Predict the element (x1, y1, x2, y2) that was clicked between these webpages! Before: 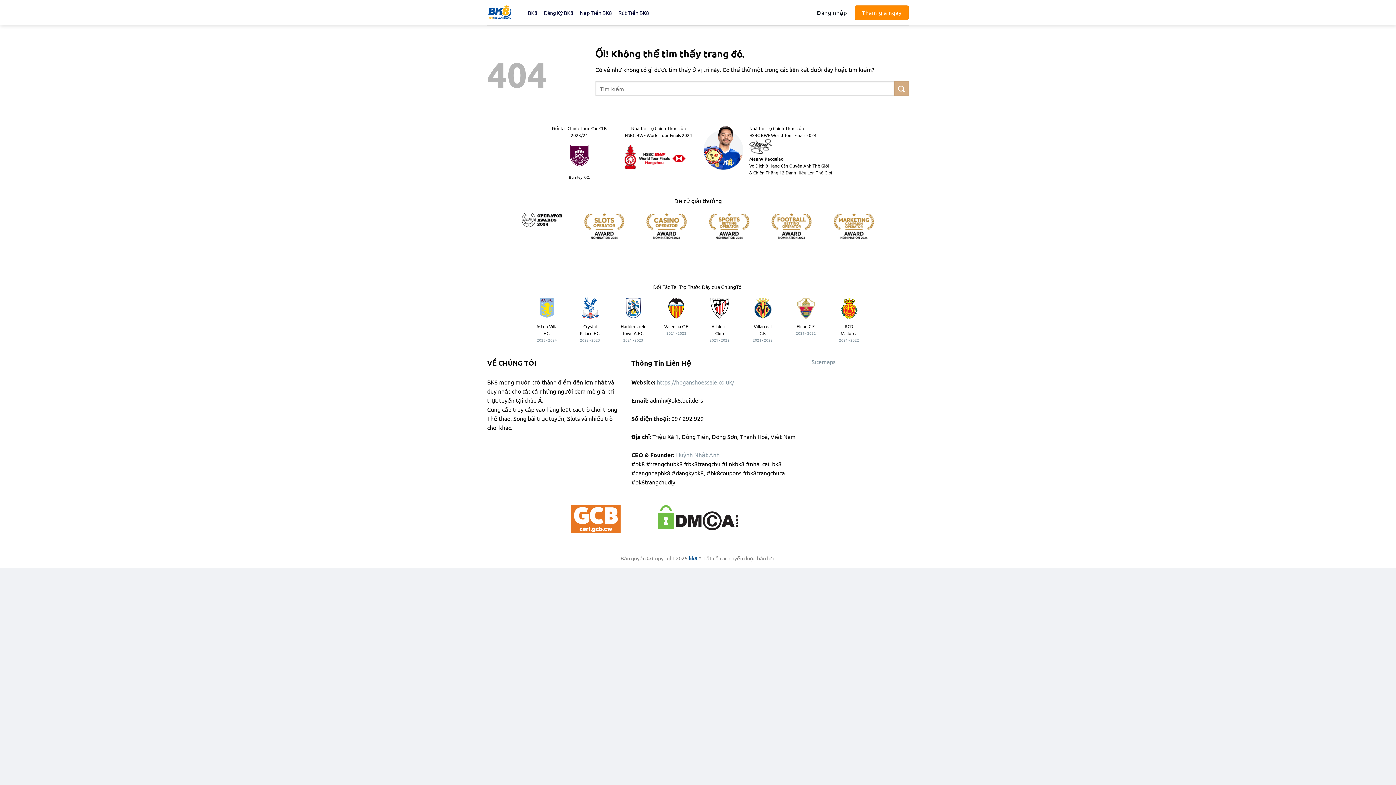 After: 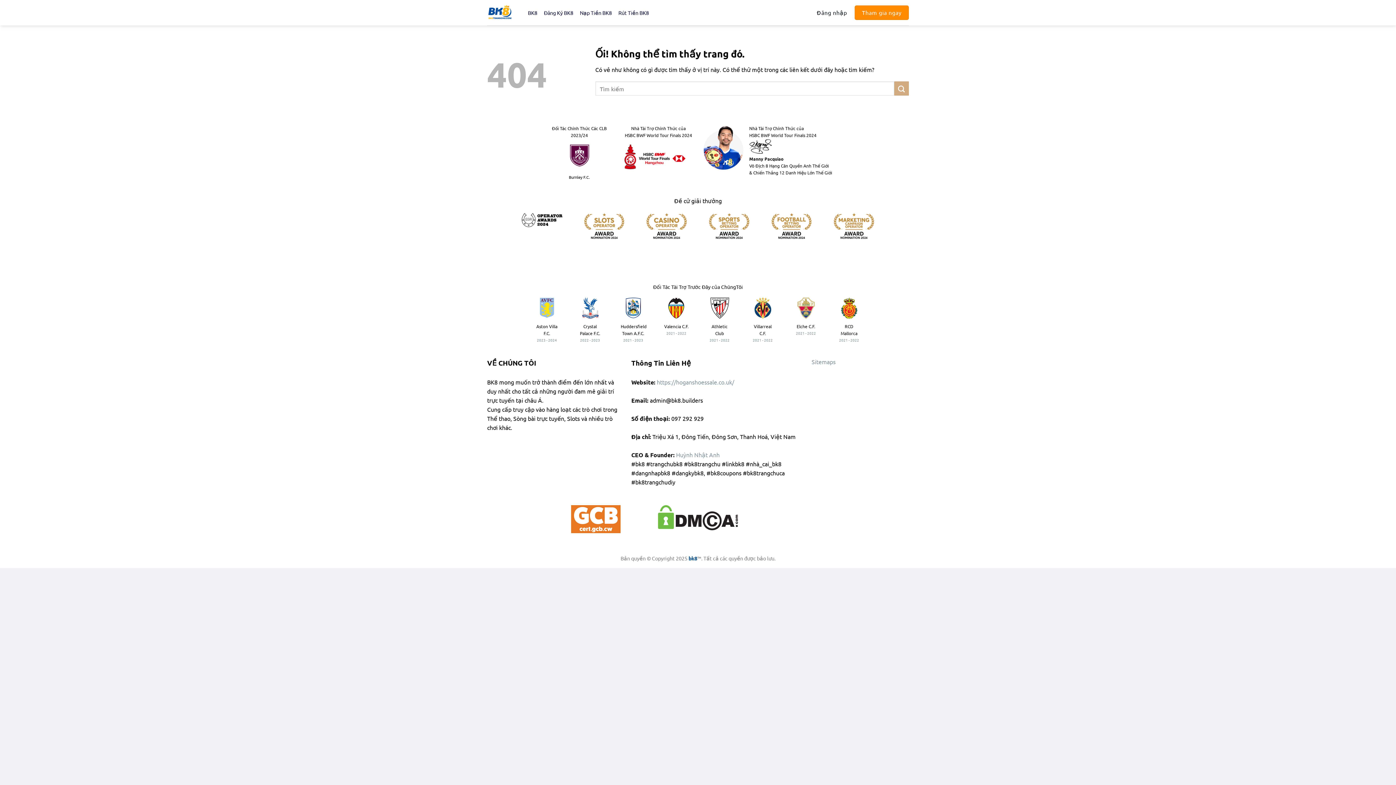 Action: bbox: (658, 505, 738, 530)